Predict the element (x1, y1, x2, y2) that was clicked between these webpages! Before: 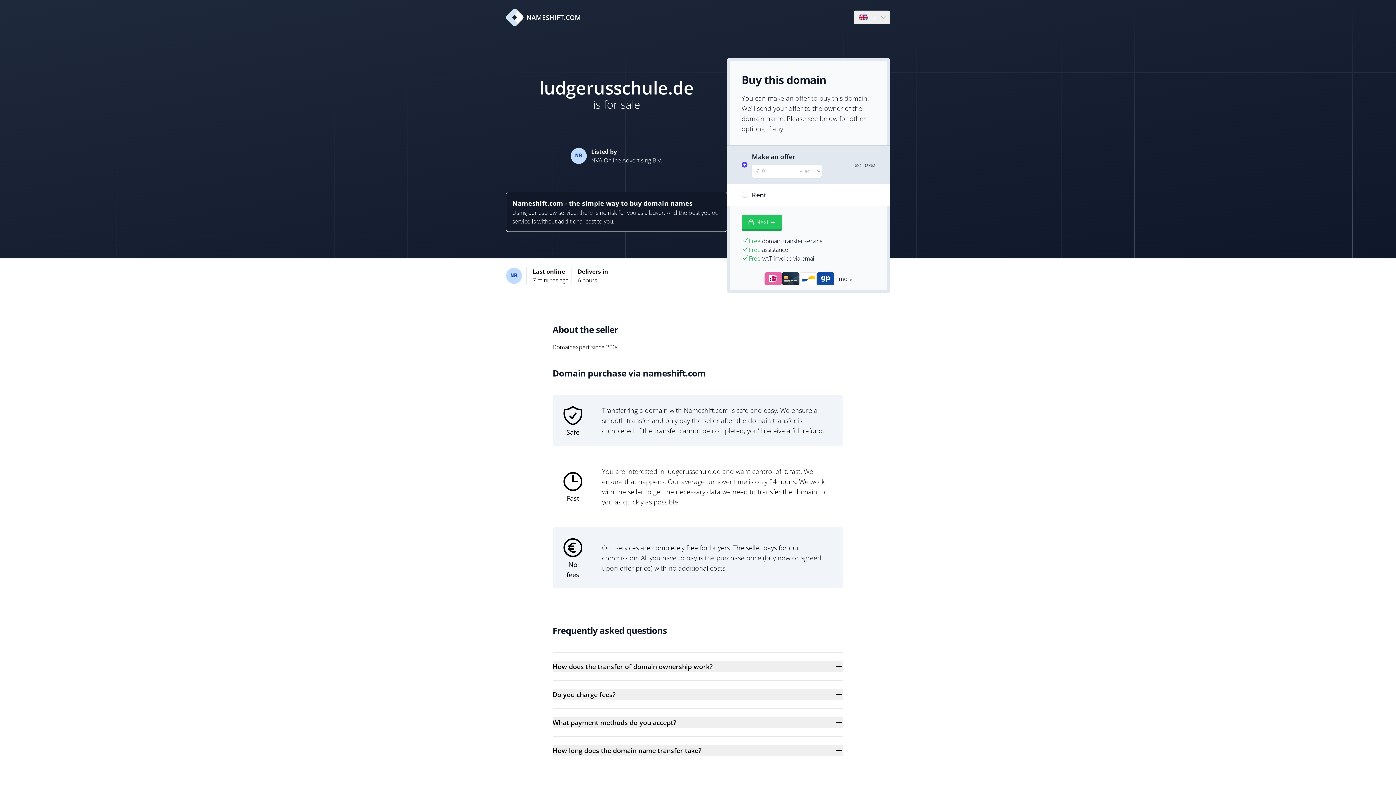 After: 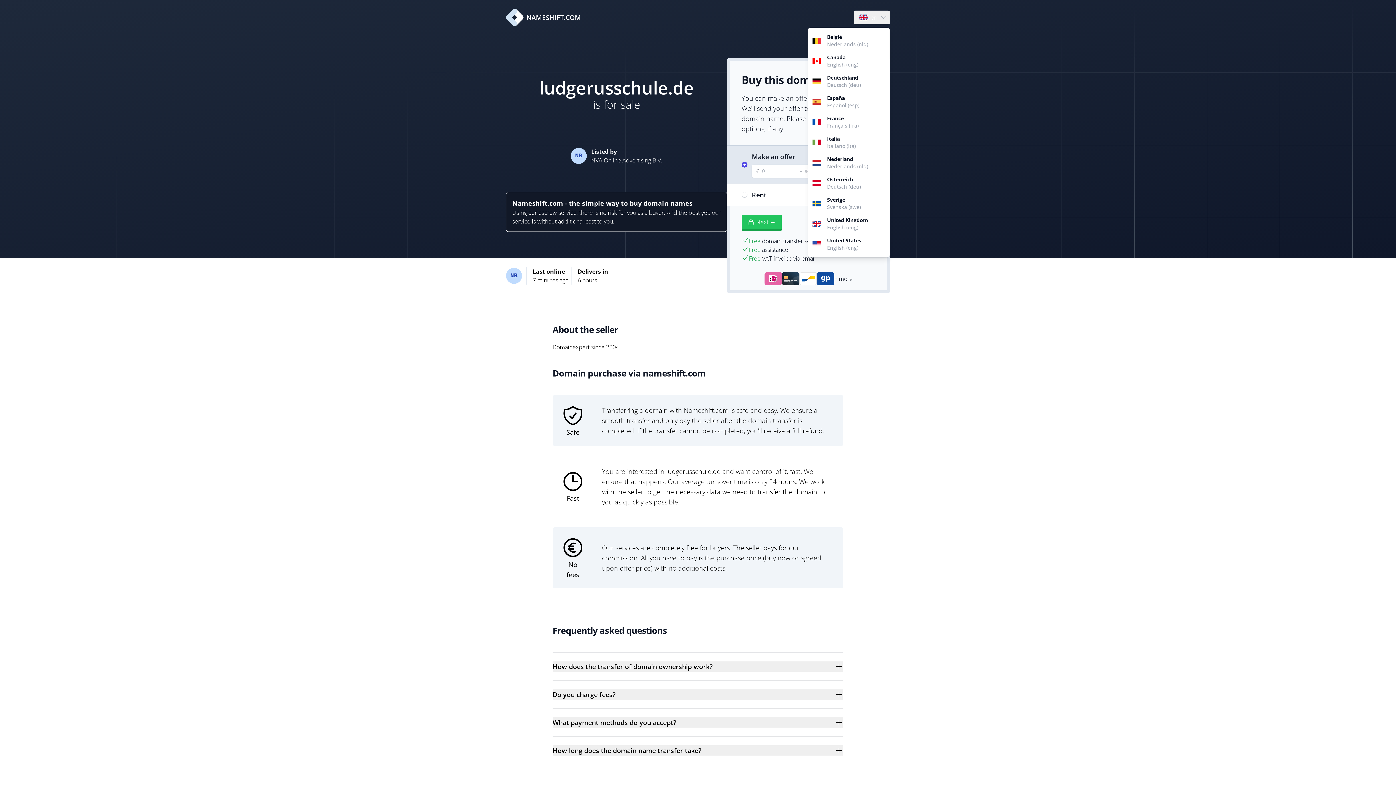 Action: label: Language bbox: (854, 10, 889, 24)